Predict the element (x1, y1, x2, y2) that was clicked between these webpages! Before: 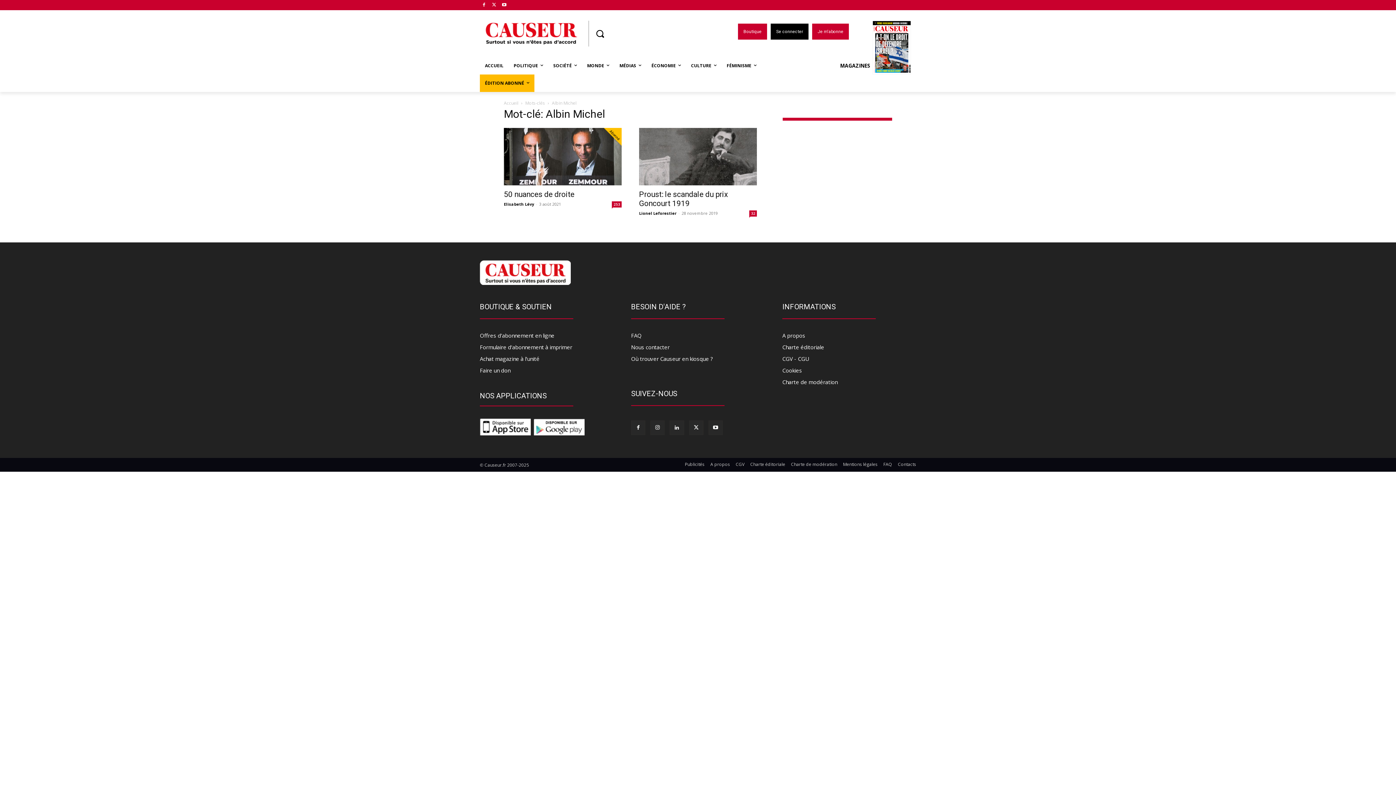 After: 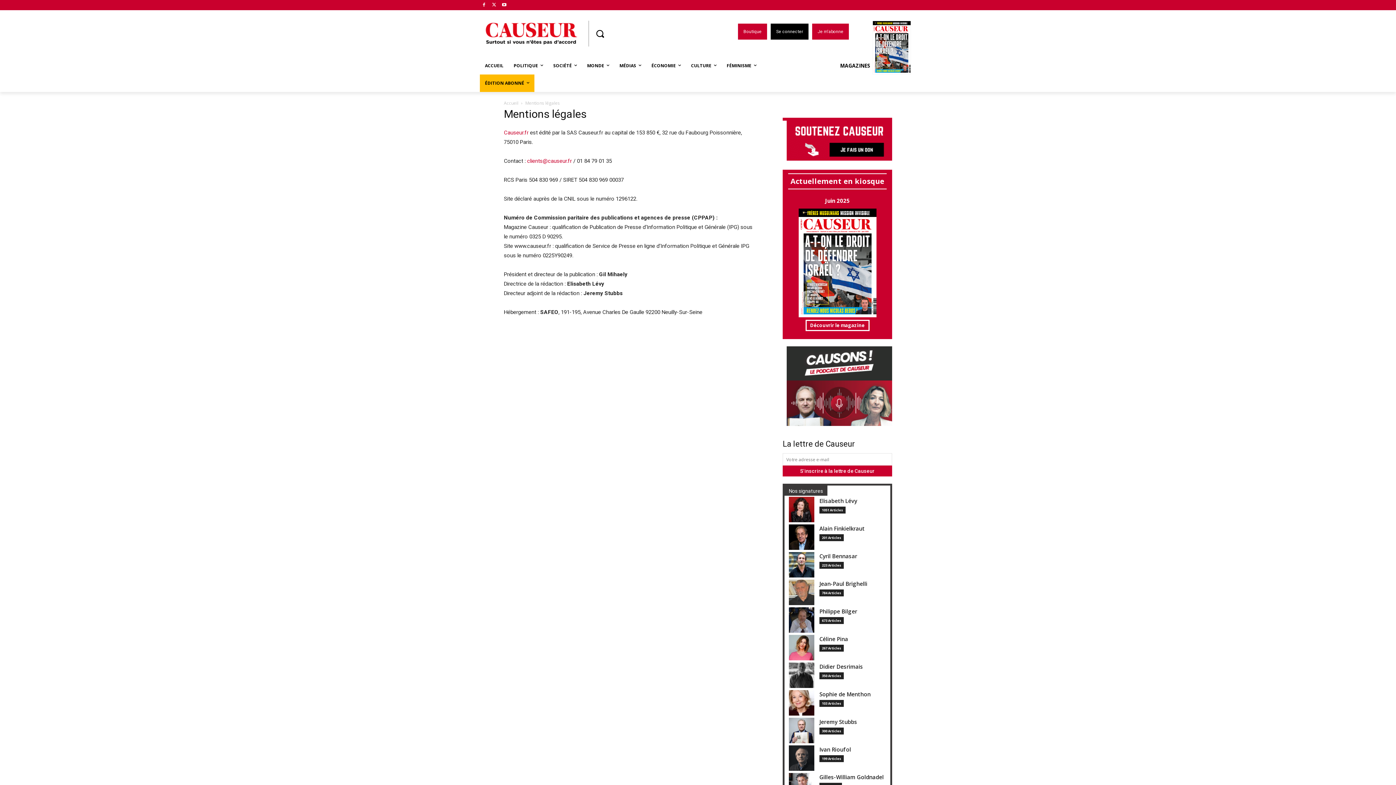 Action: label: Mentions légales bbox: (843, 460, 877, 468)